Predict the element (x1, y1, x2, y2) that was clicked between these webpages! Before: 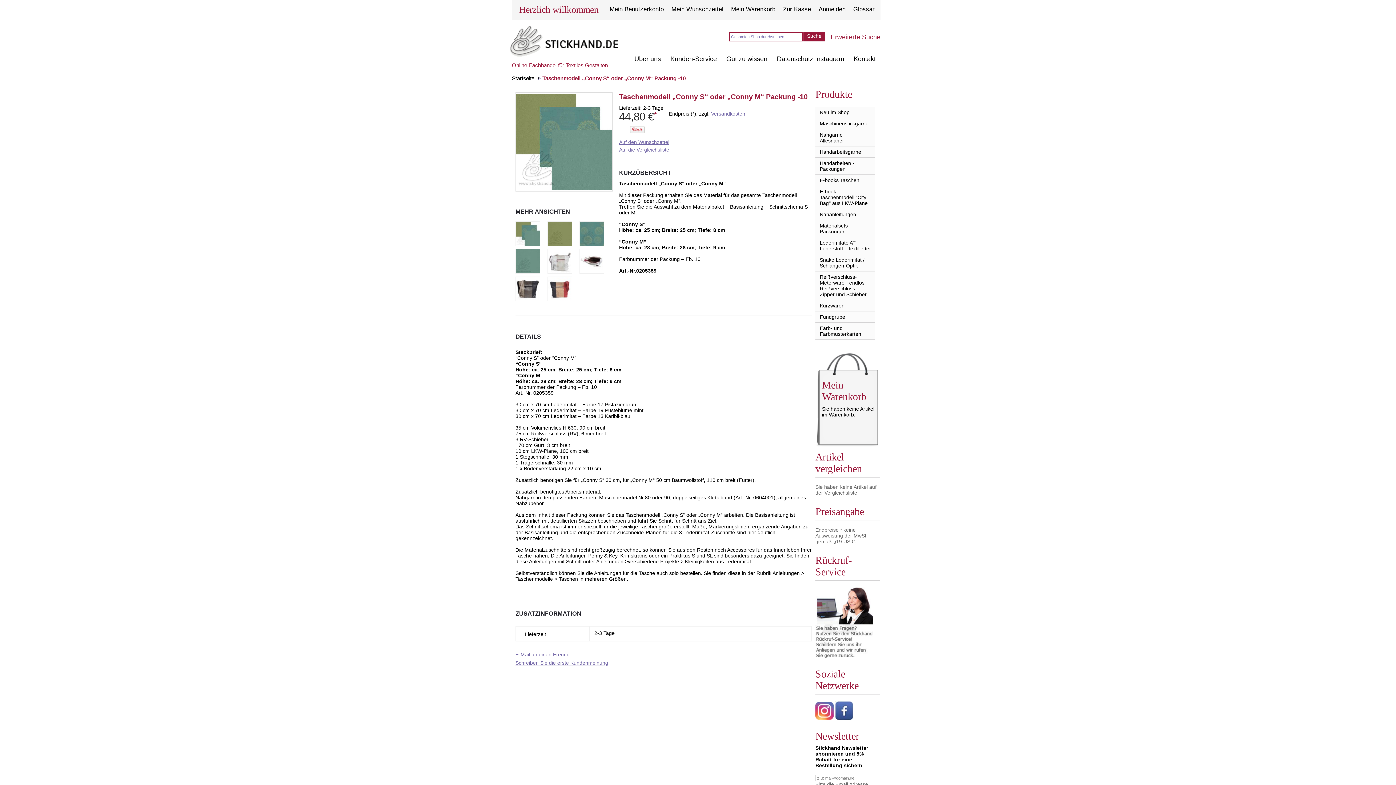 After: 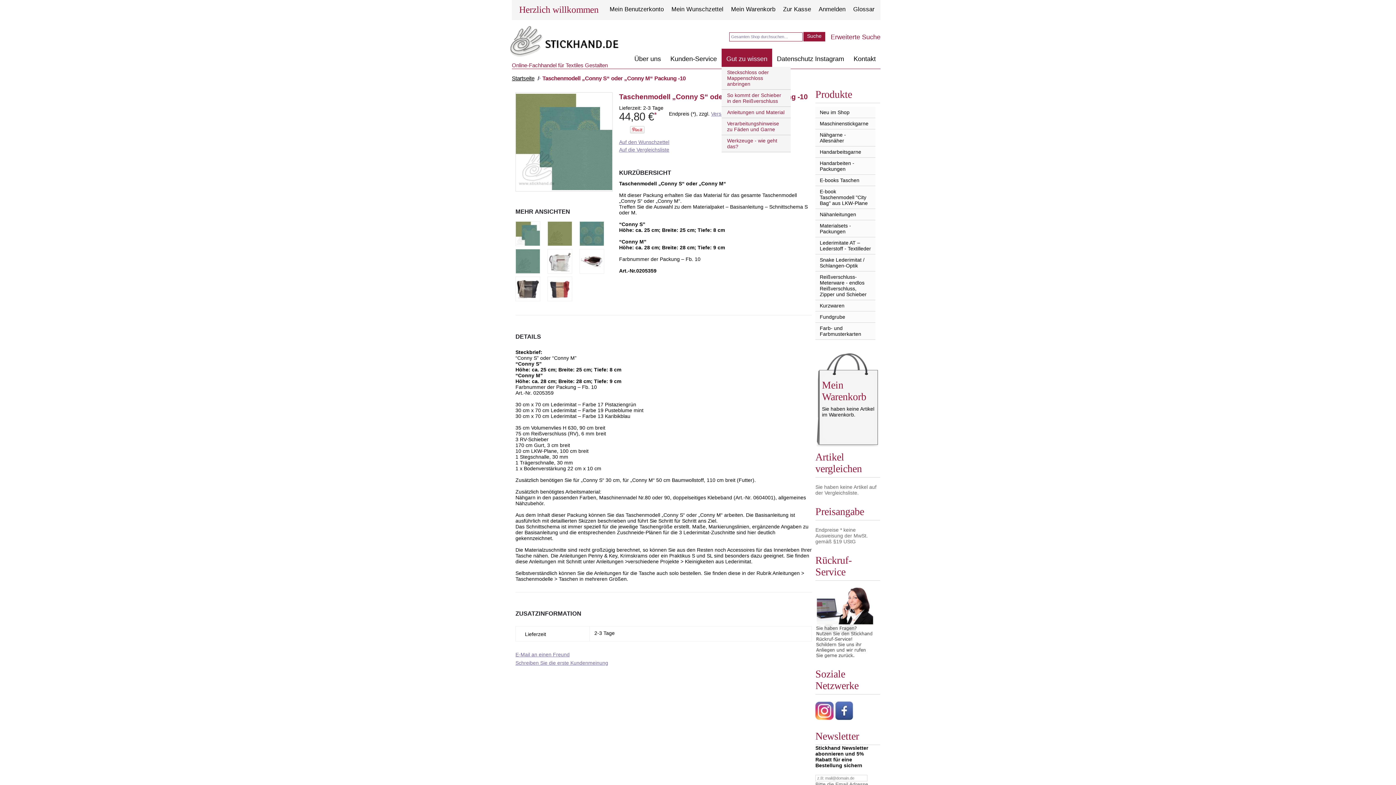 Action: label: Gut zu wissen bbox: (721, 48, 772, 68)